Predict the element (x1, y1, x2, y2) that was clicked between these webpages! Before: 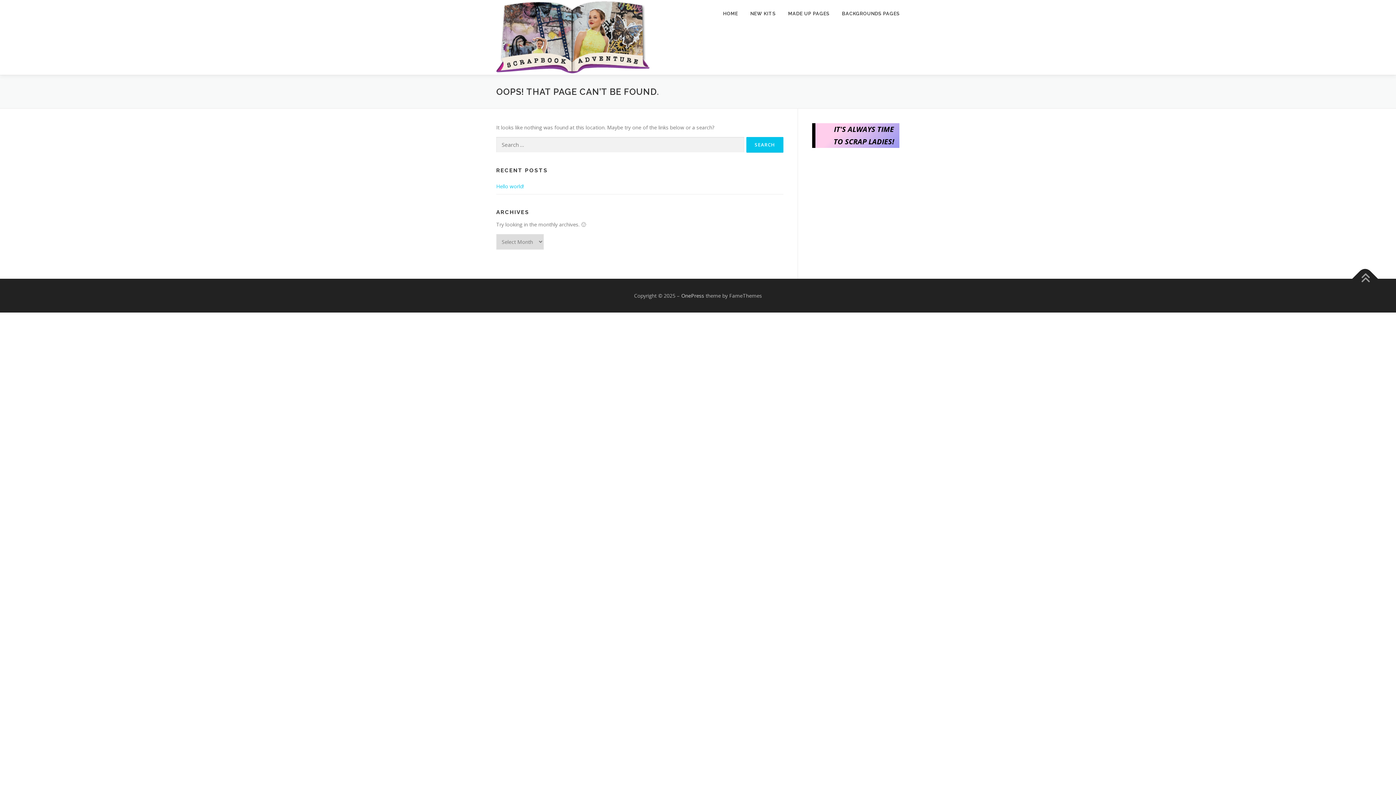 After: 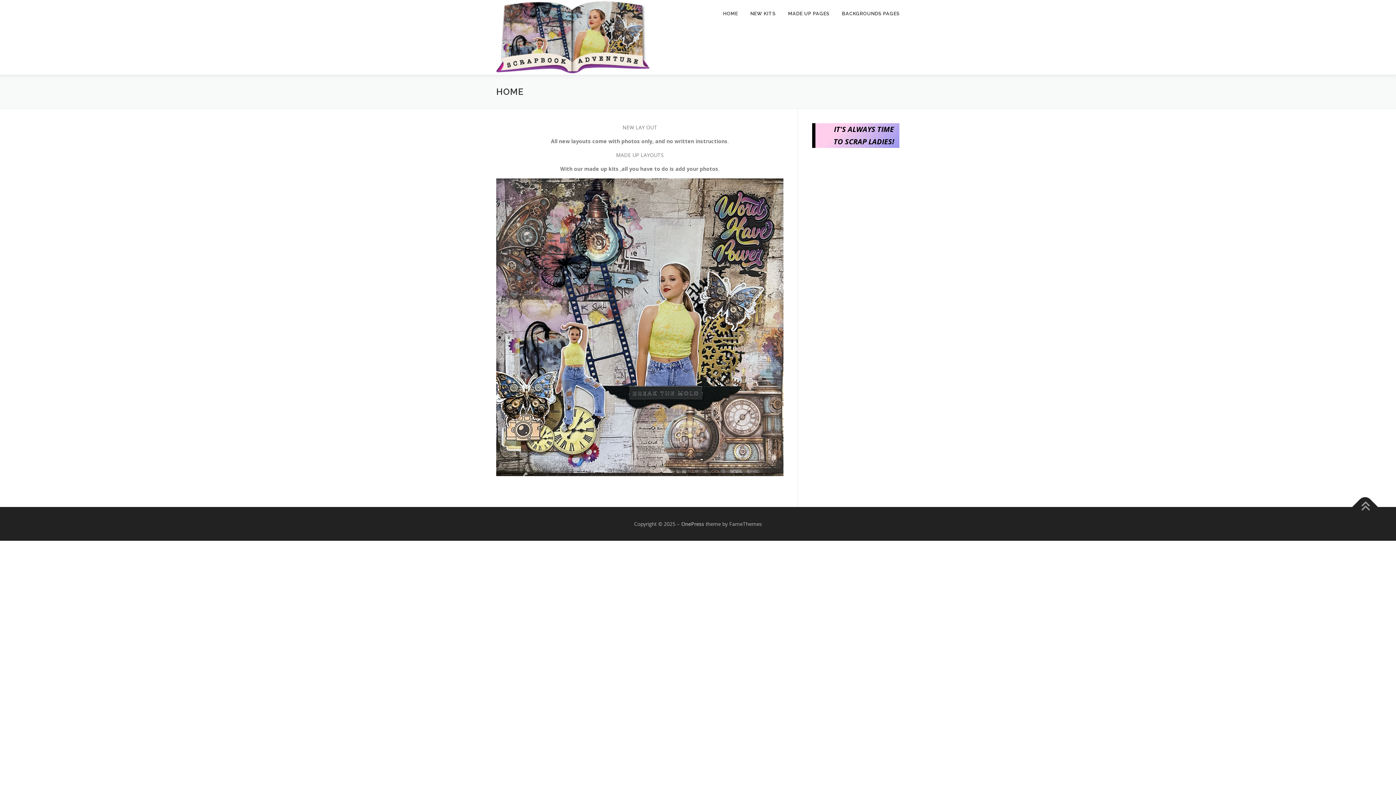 Action: label: HOME bbox: (717, 0, 744, 27)